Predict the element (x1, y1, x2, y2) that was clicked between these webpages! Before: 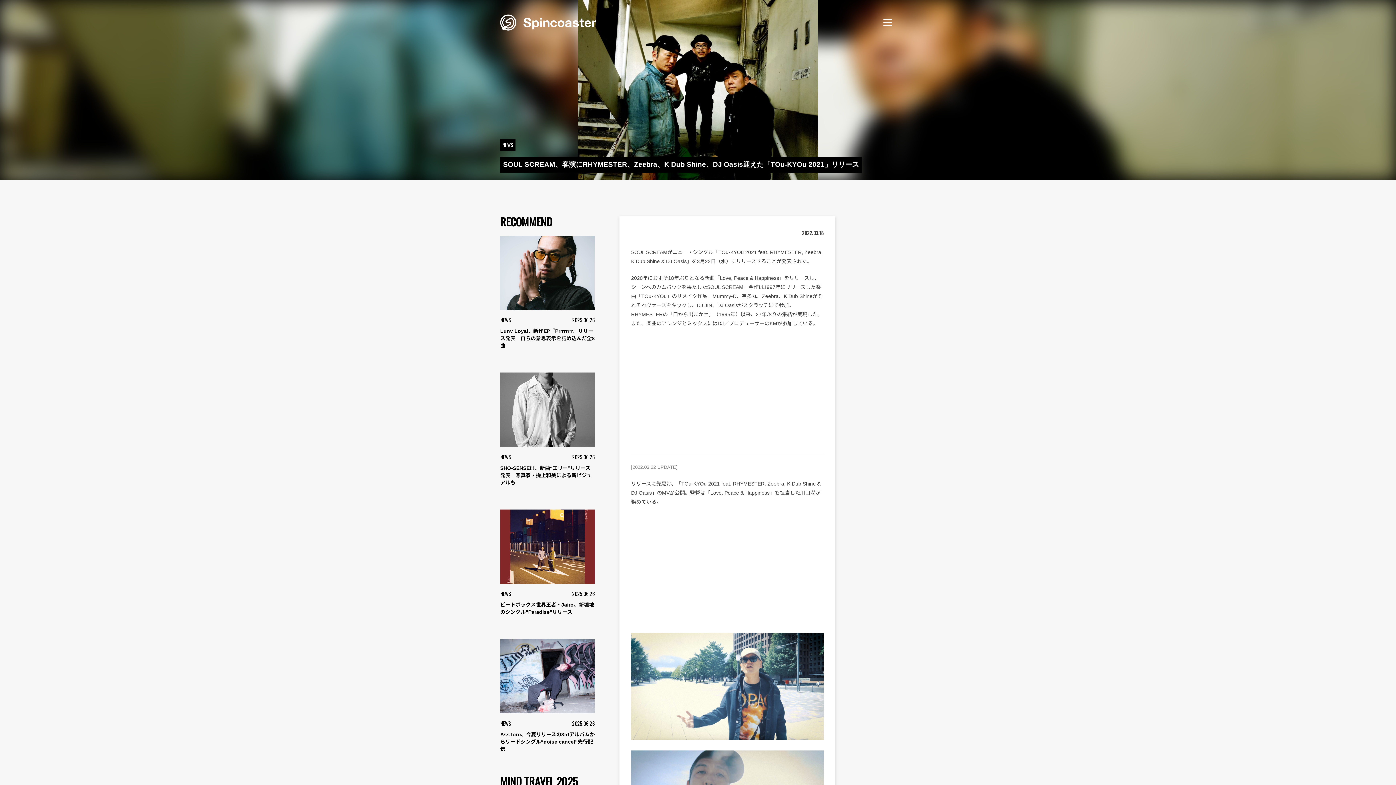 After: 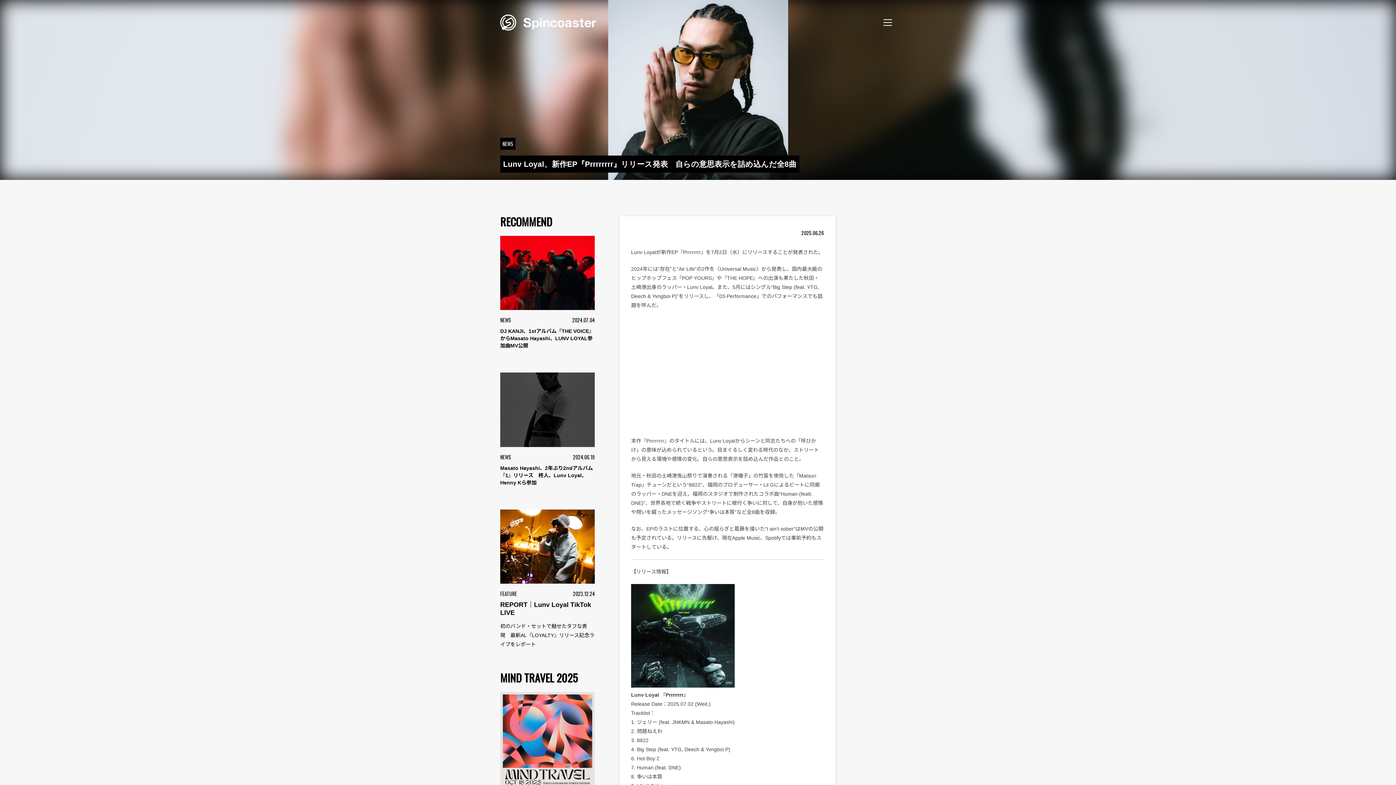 Action: label: NEWS
2025.06.26

Lunv Loyal、新作EP『Prrrrrrrr』リリース発表　自らの意思表示を詰め込んだ全8曲 bbox: (500, 236, 594, 349)